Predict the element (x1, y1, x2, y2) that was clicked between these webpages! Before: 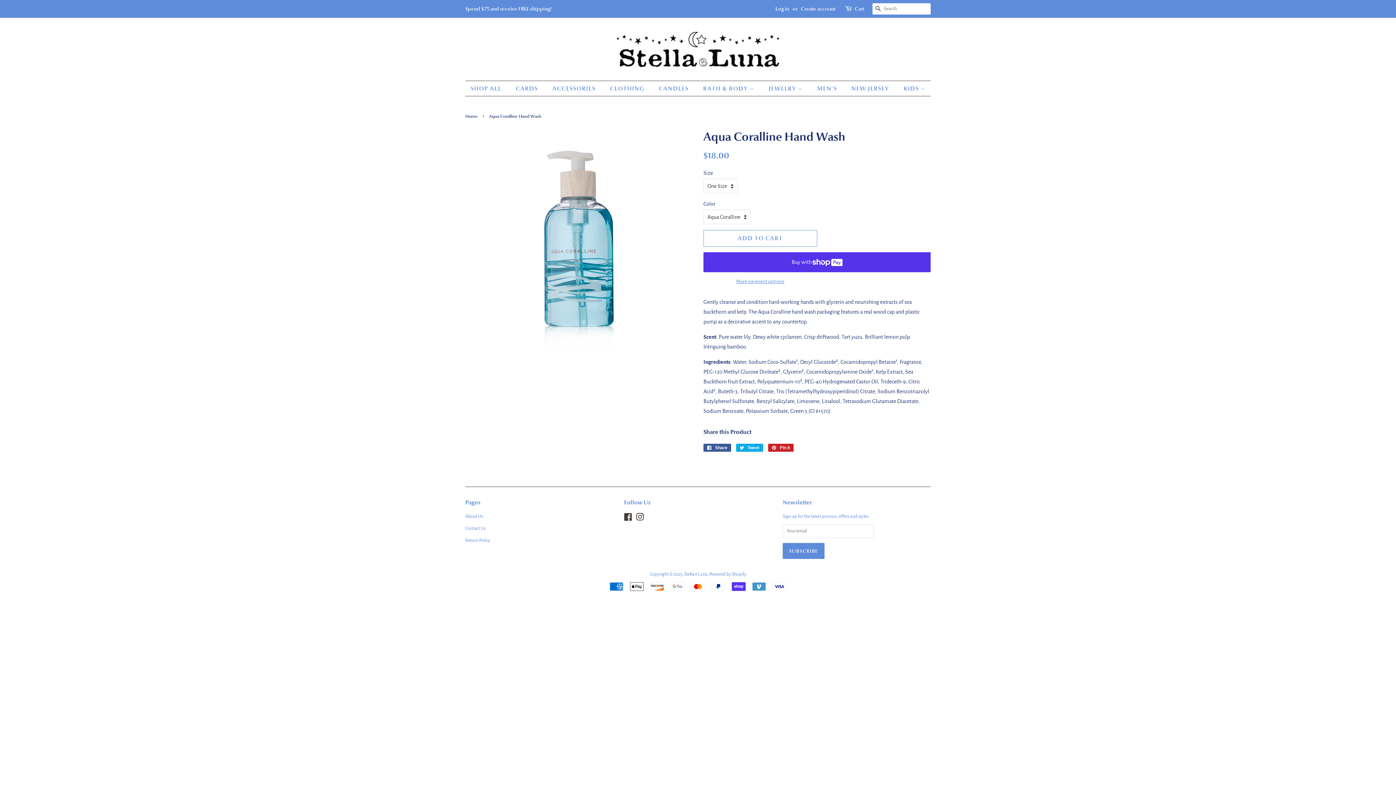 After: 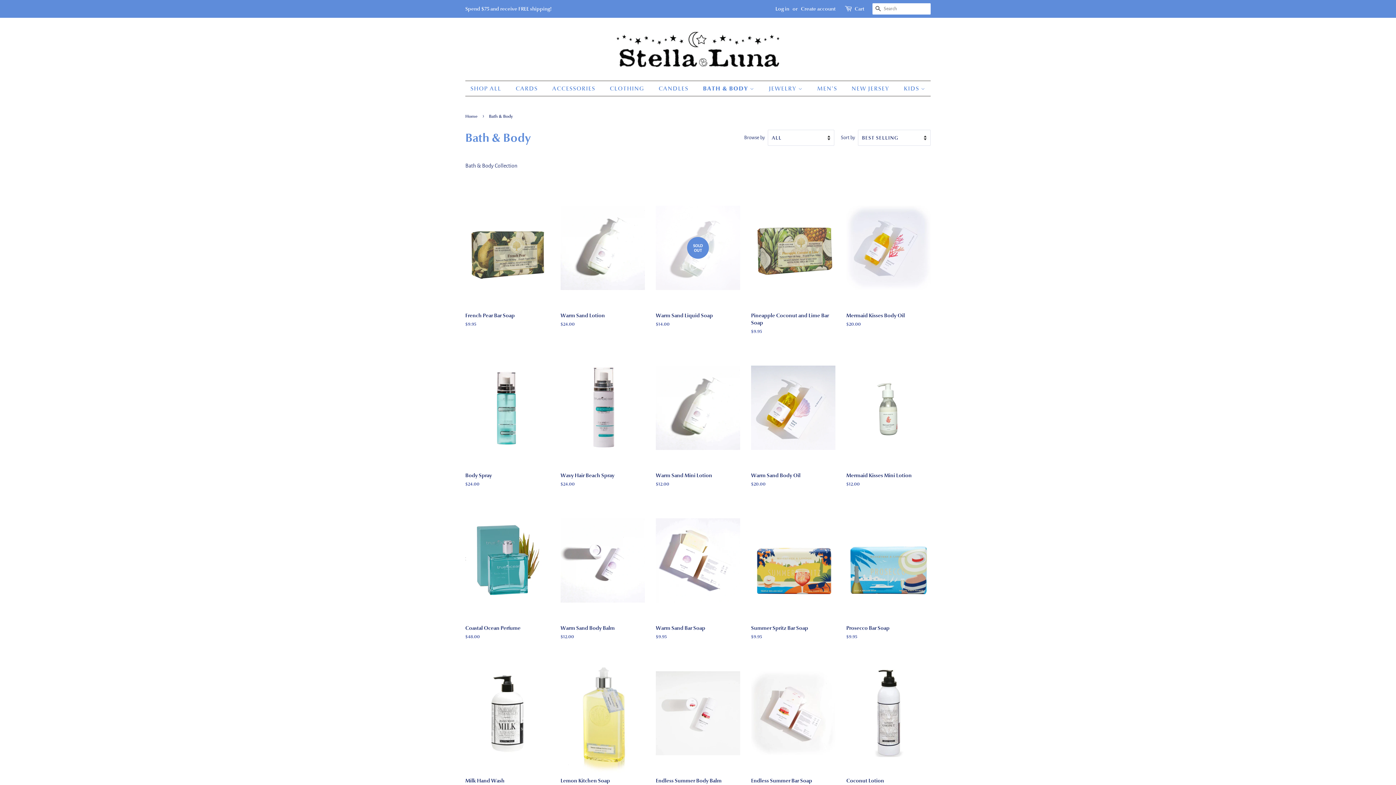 Action: label: BATH & BODY  bbox: (697, 81, 761, 96)